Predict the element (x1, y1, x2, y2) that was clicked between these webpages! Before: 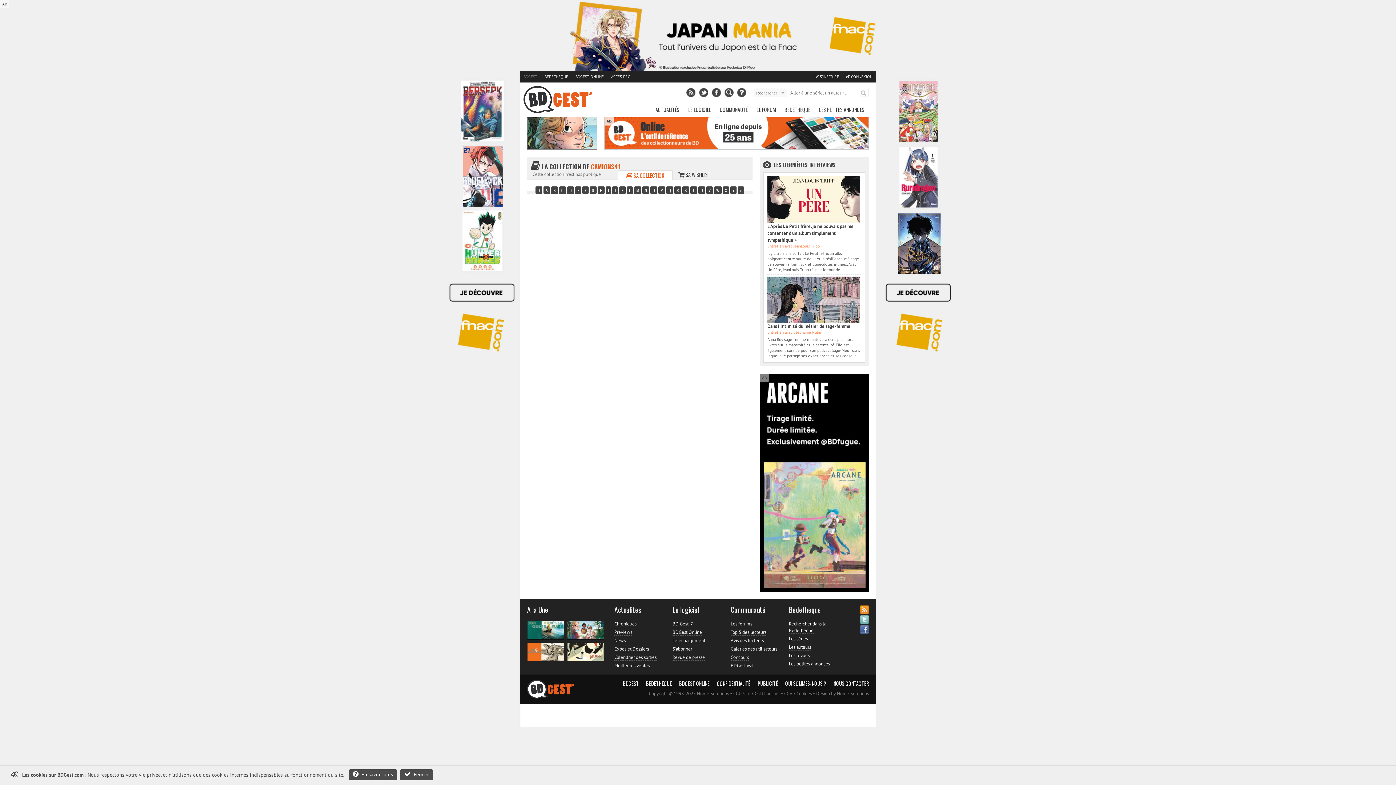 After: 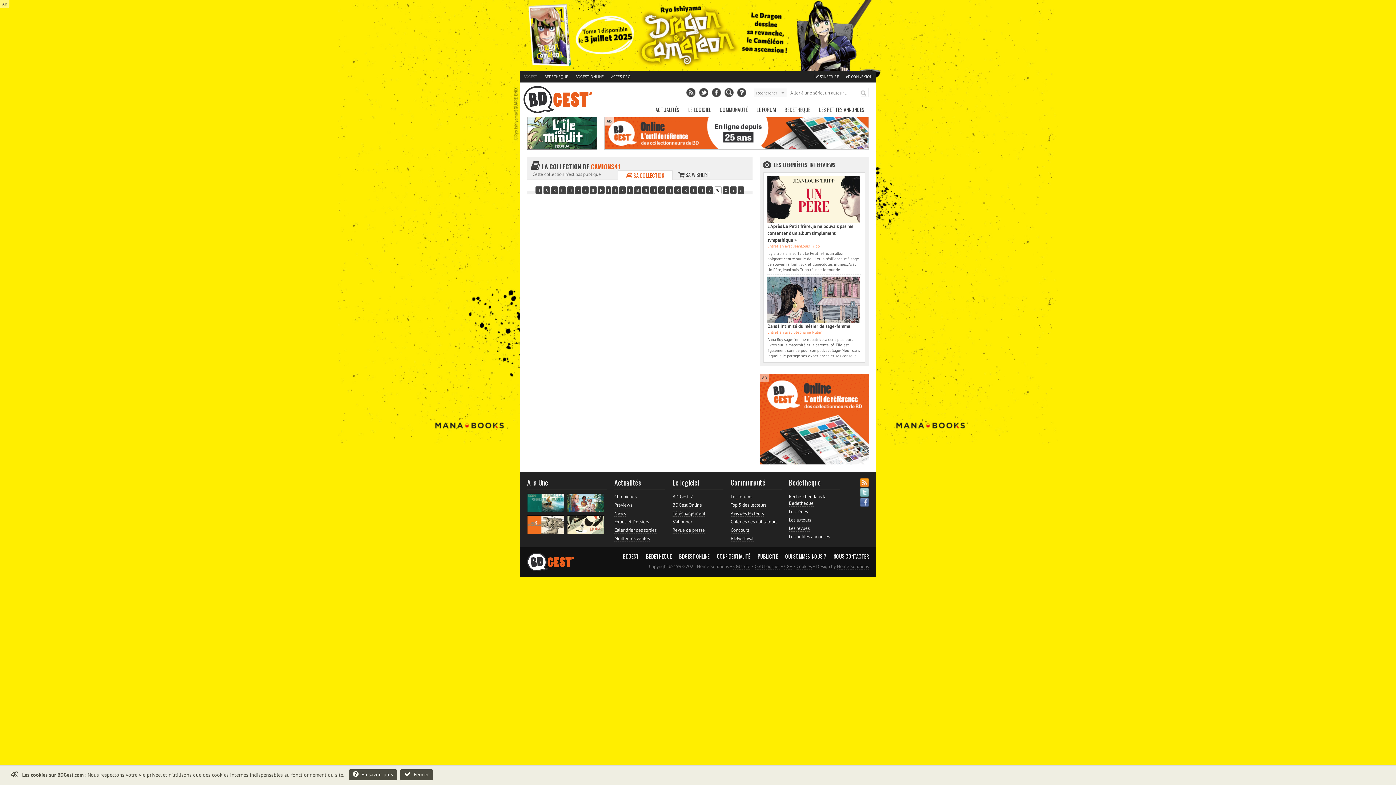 Action: bbox: (714, 186, 721, 194) label: W